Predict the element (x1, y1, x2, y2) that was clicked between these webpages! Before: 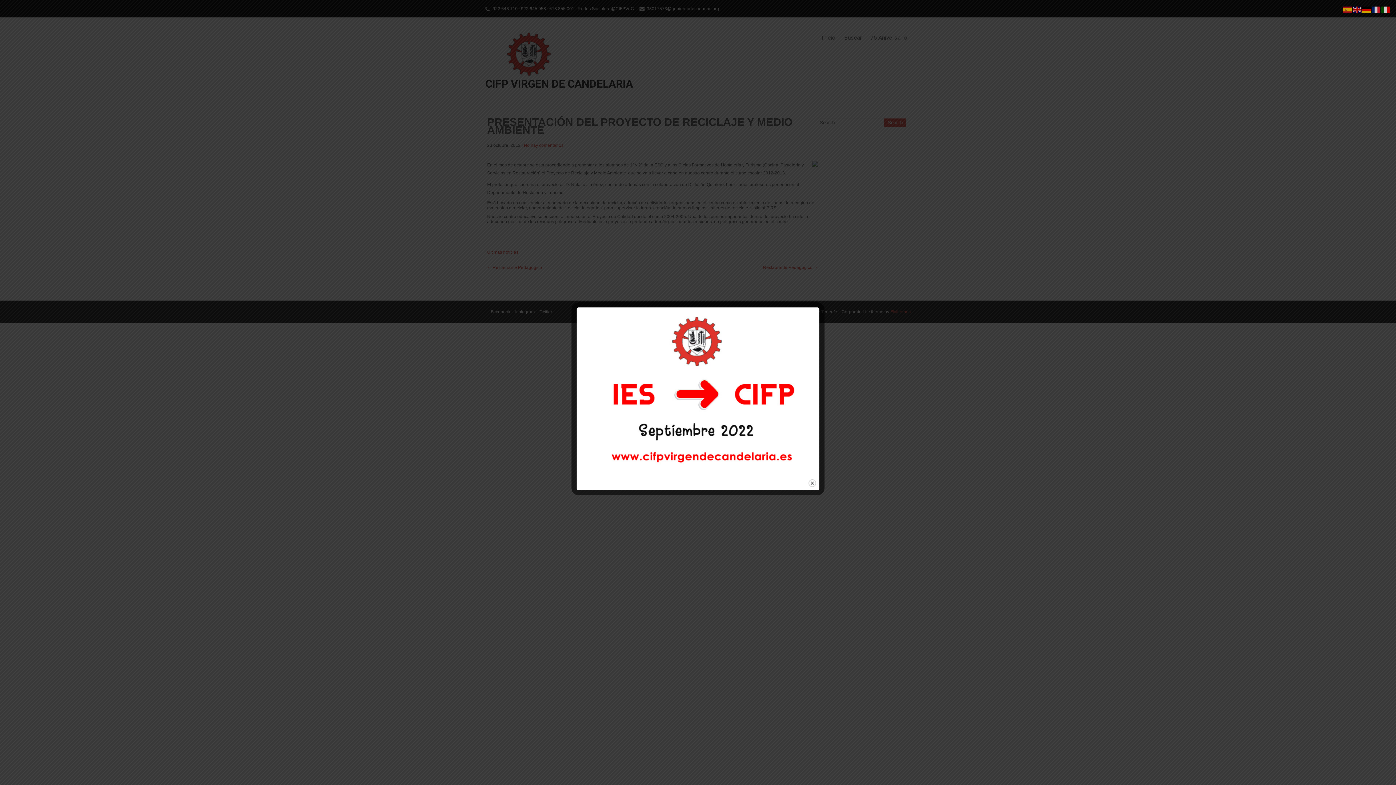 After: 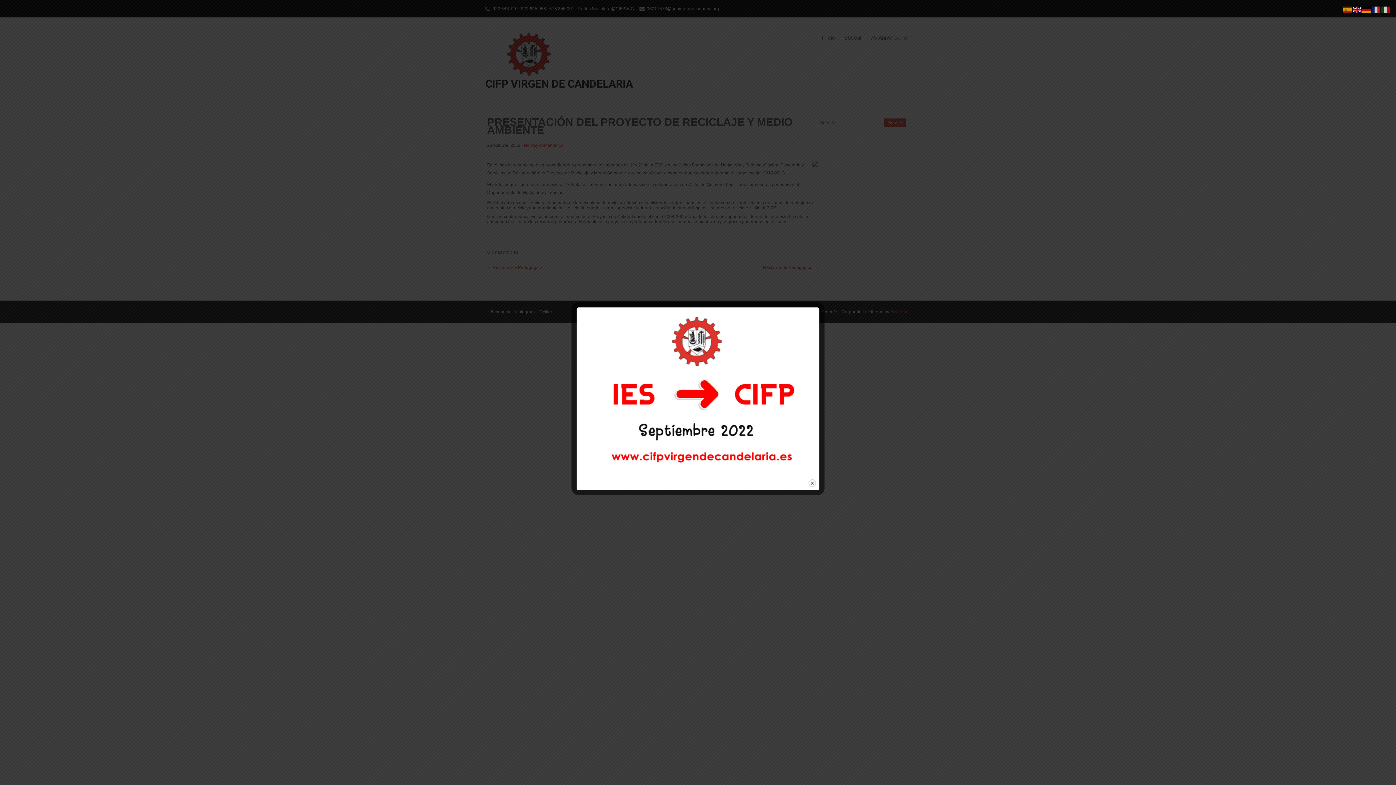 Action: bbox: (1353, 6, 1362, 12)